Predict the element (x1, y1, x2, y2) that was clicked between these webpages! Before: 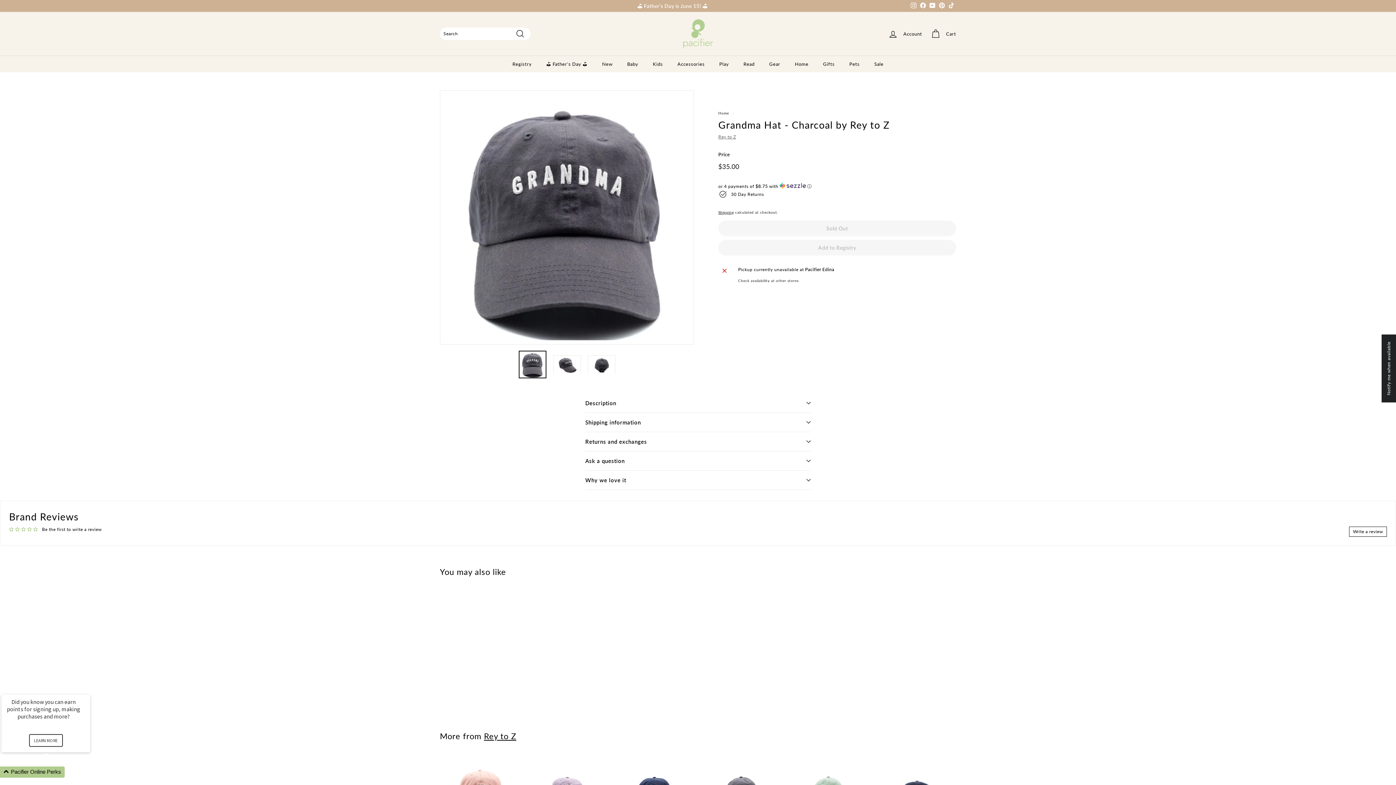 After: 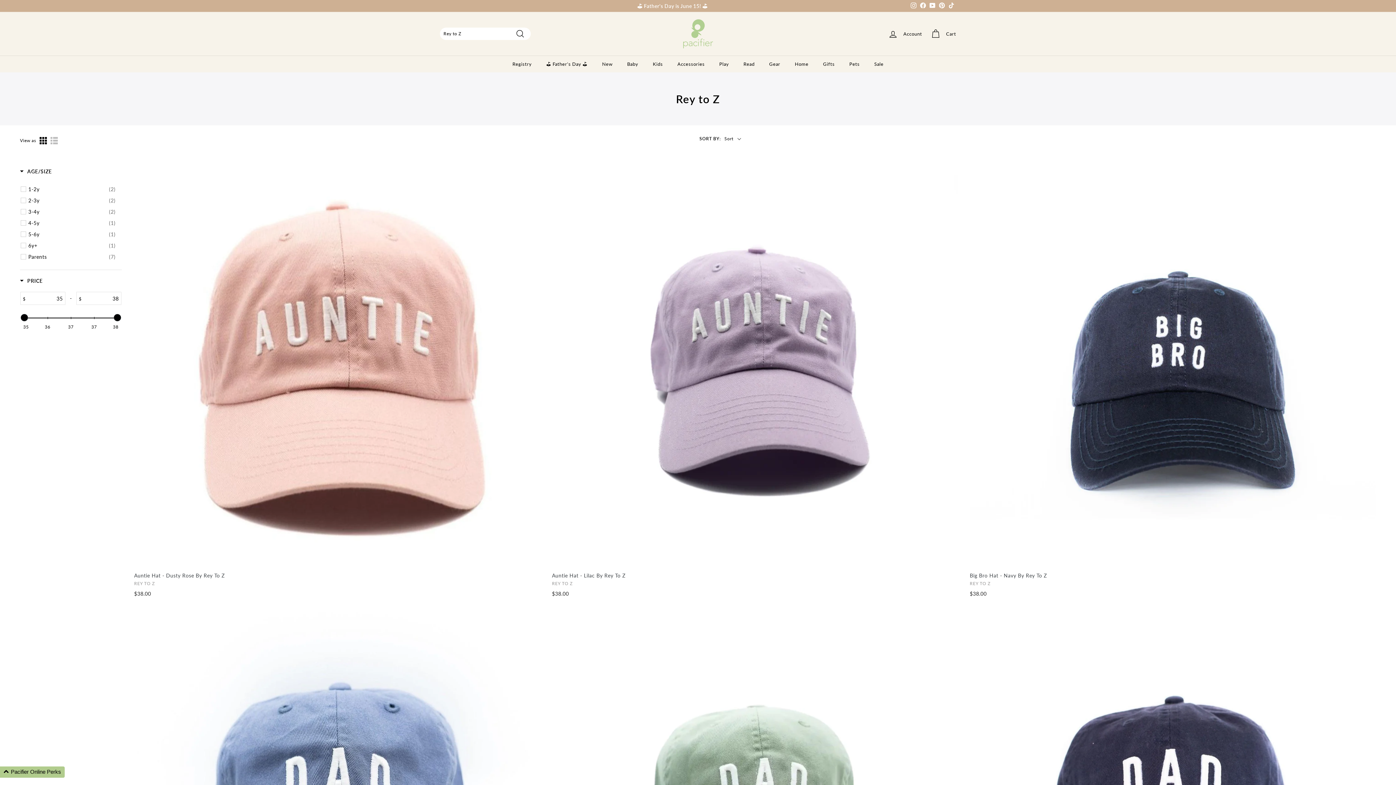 Action: bbox: (718, 134, 736, 139) label: Rey to Z